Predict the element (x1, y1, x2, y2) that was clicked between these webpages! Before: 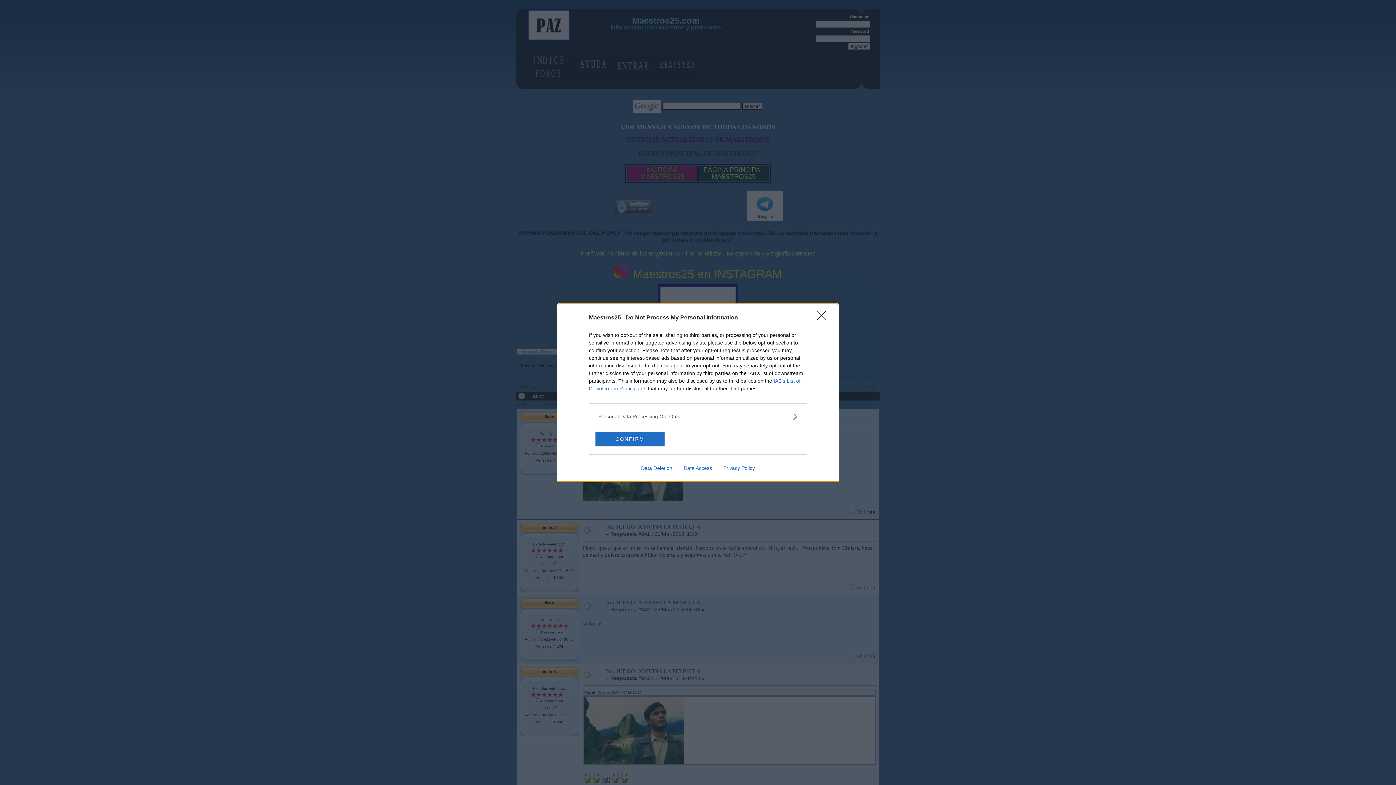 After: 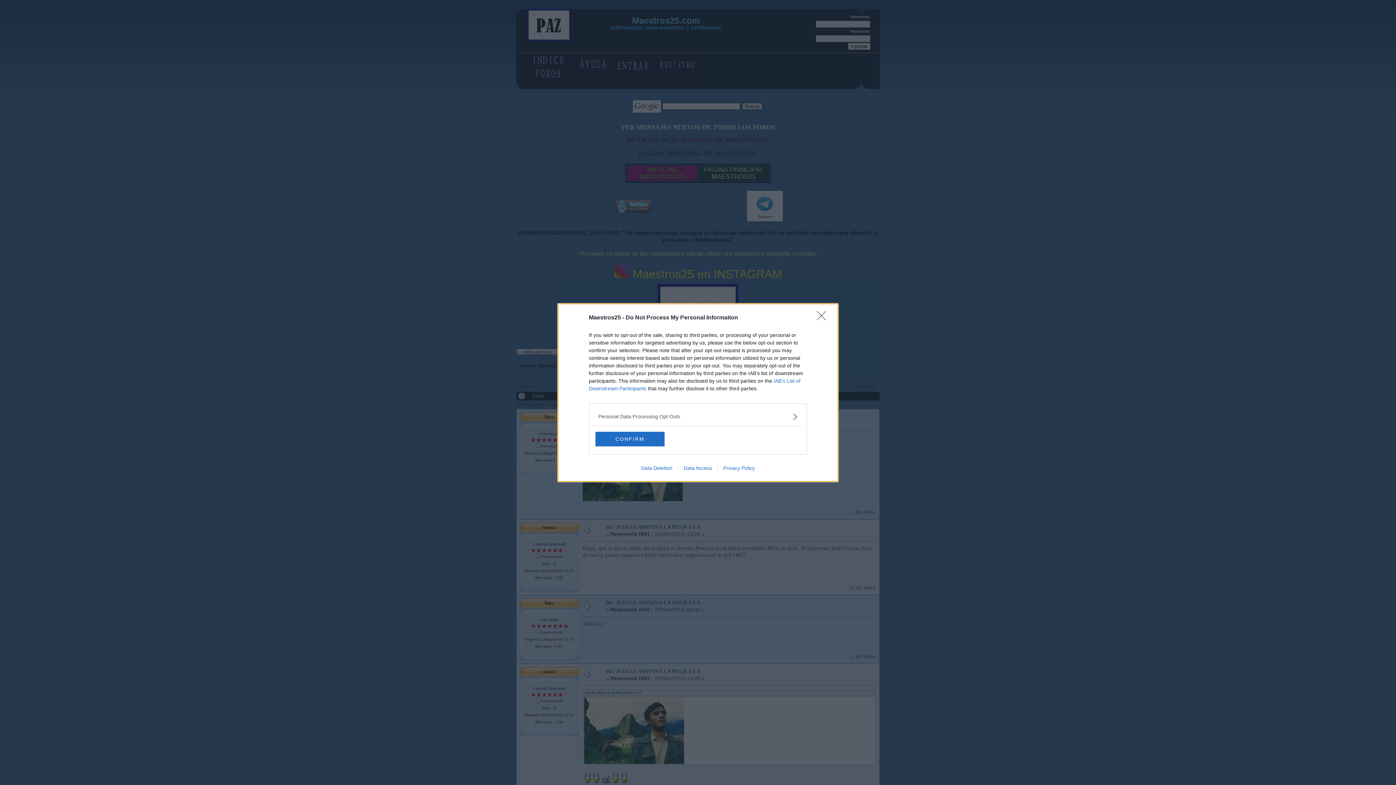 Action: label: Privacy Policy bbox: (717, 465, 760, 471)